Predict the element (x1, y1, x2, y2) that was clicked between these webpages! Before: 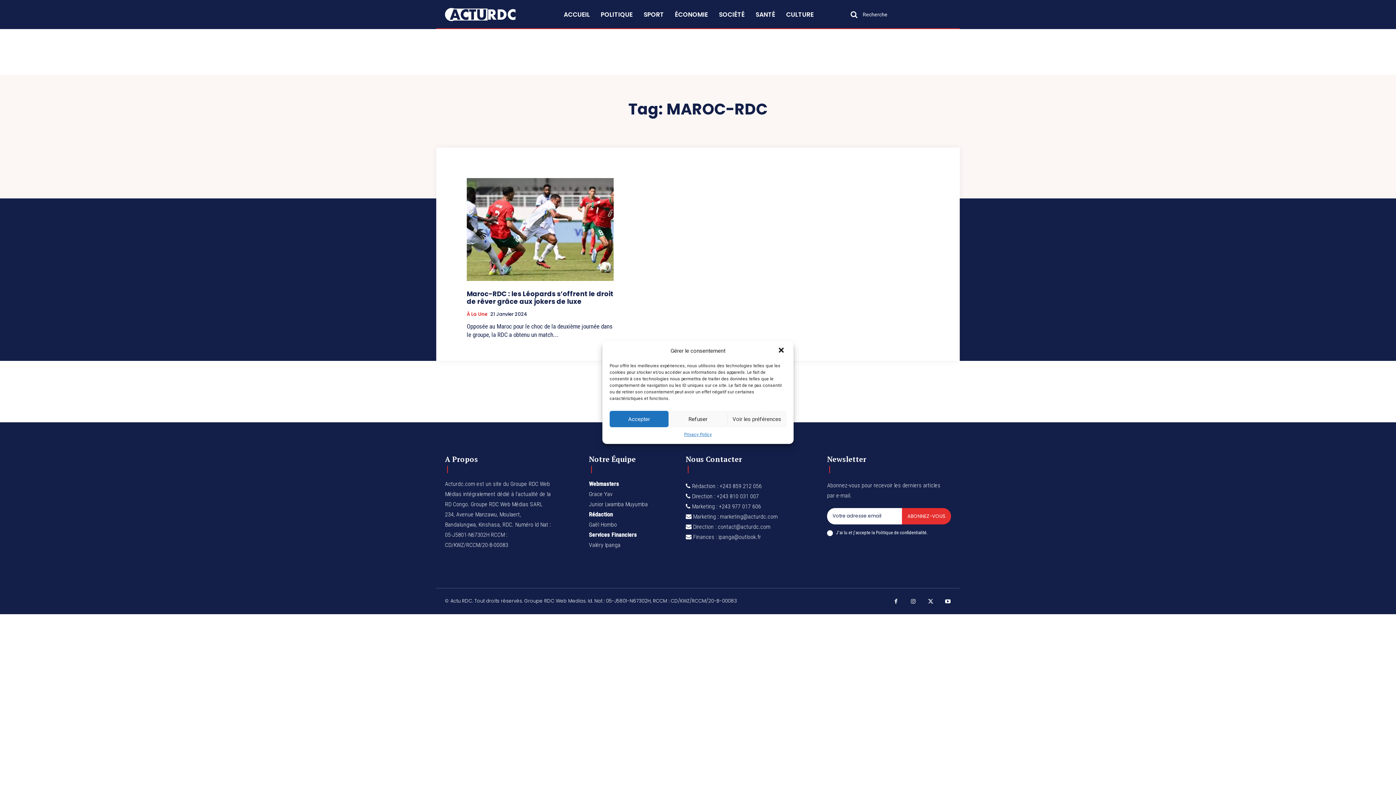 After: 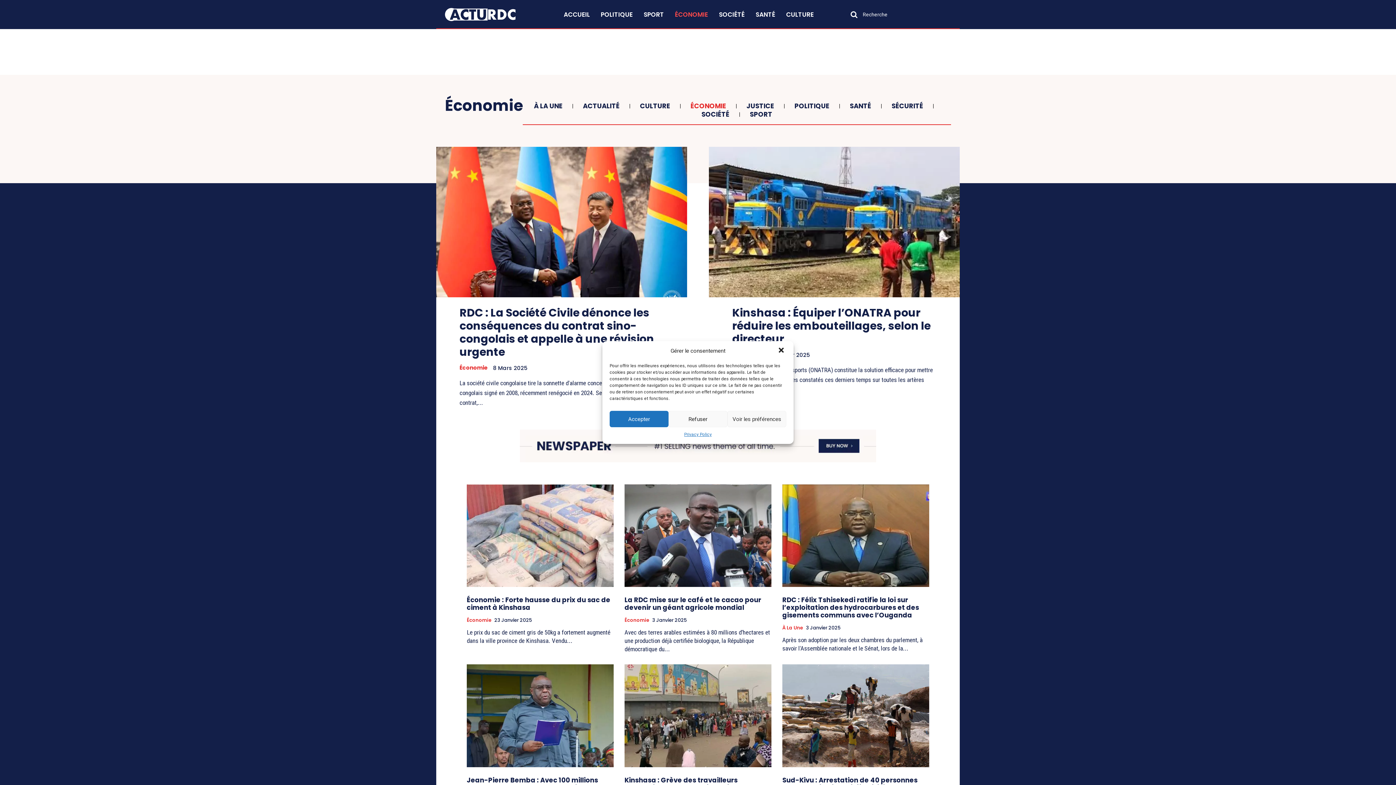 Action: label: ÉCONOMIE bbox: (669, 0, 713, 29)